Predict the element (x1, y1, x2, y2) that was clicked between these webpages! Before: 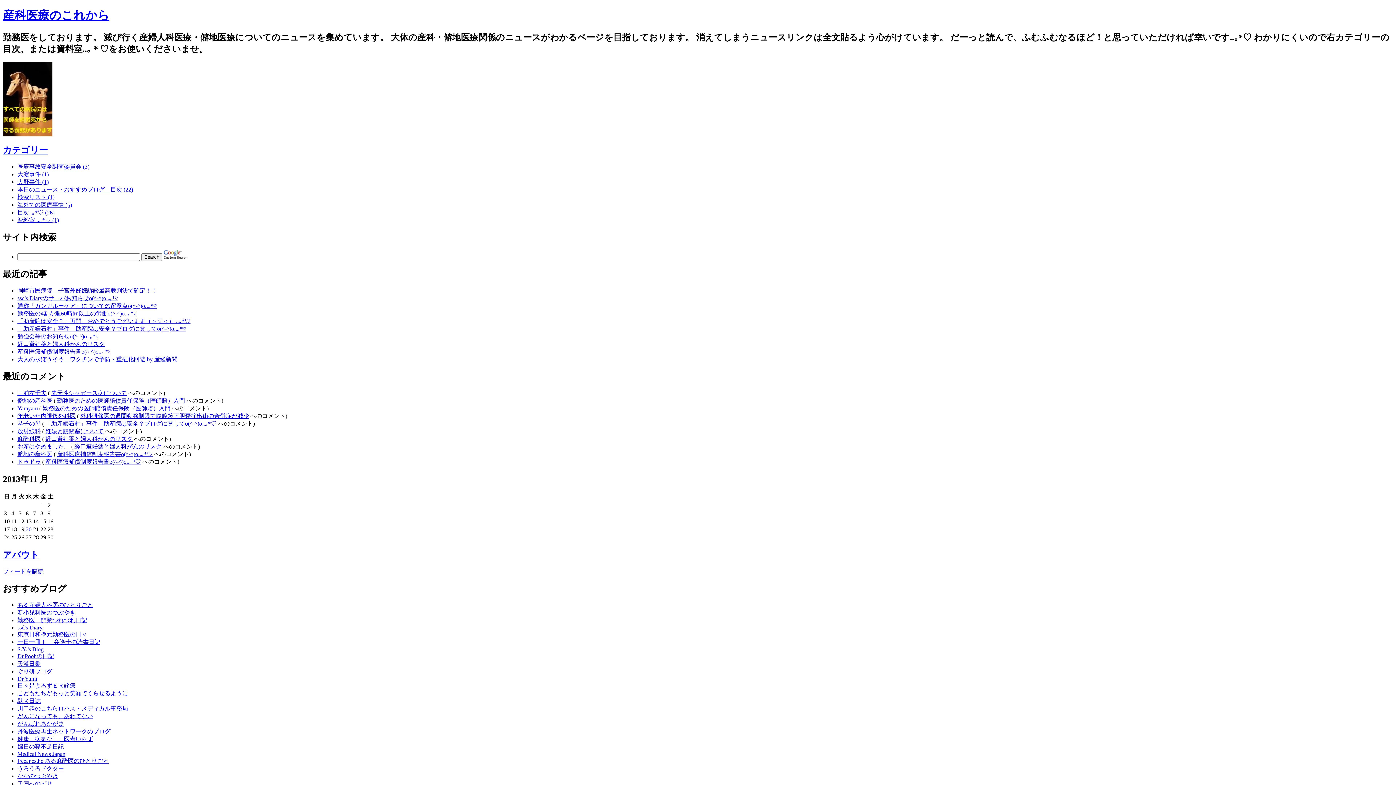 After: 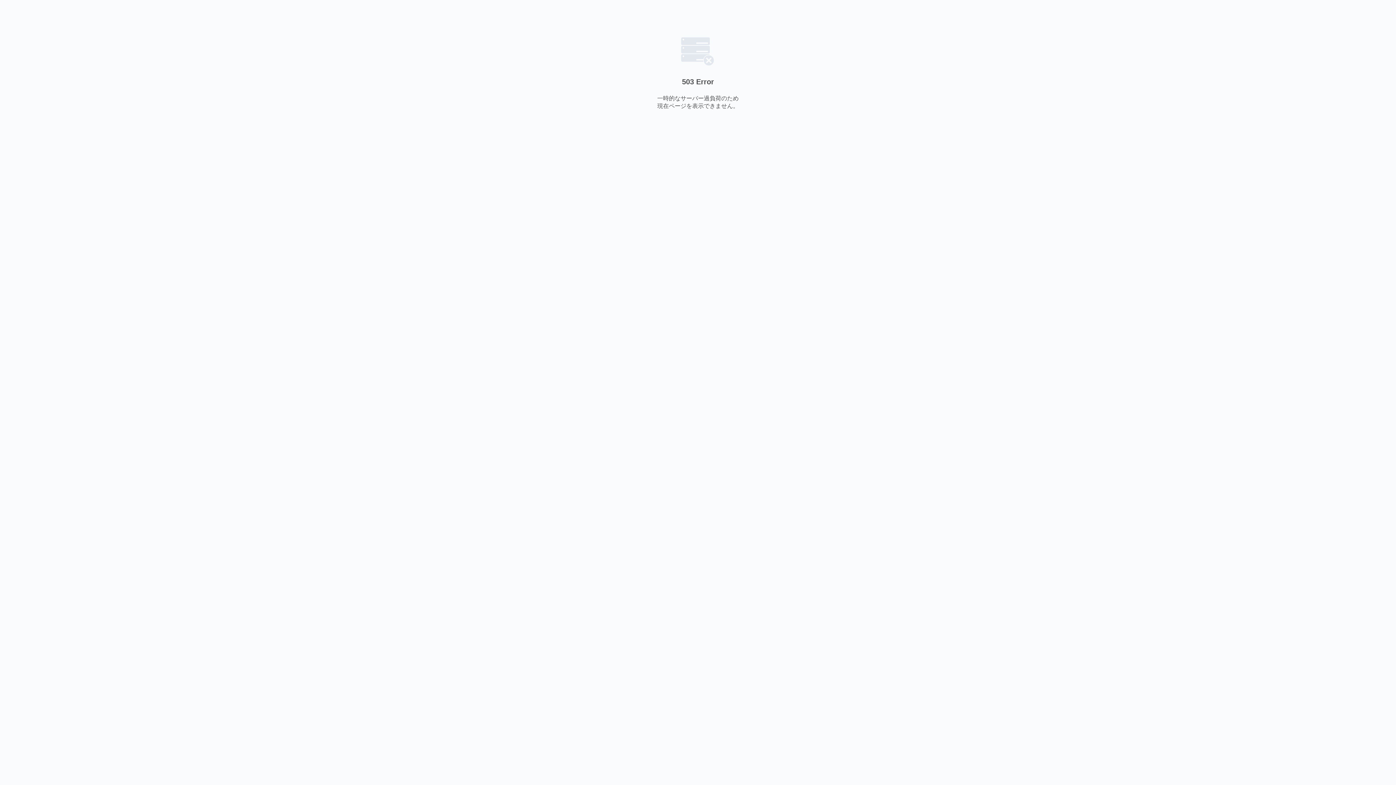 Action: bbox: (17, 751, 65, 757) label: Medical News Japan